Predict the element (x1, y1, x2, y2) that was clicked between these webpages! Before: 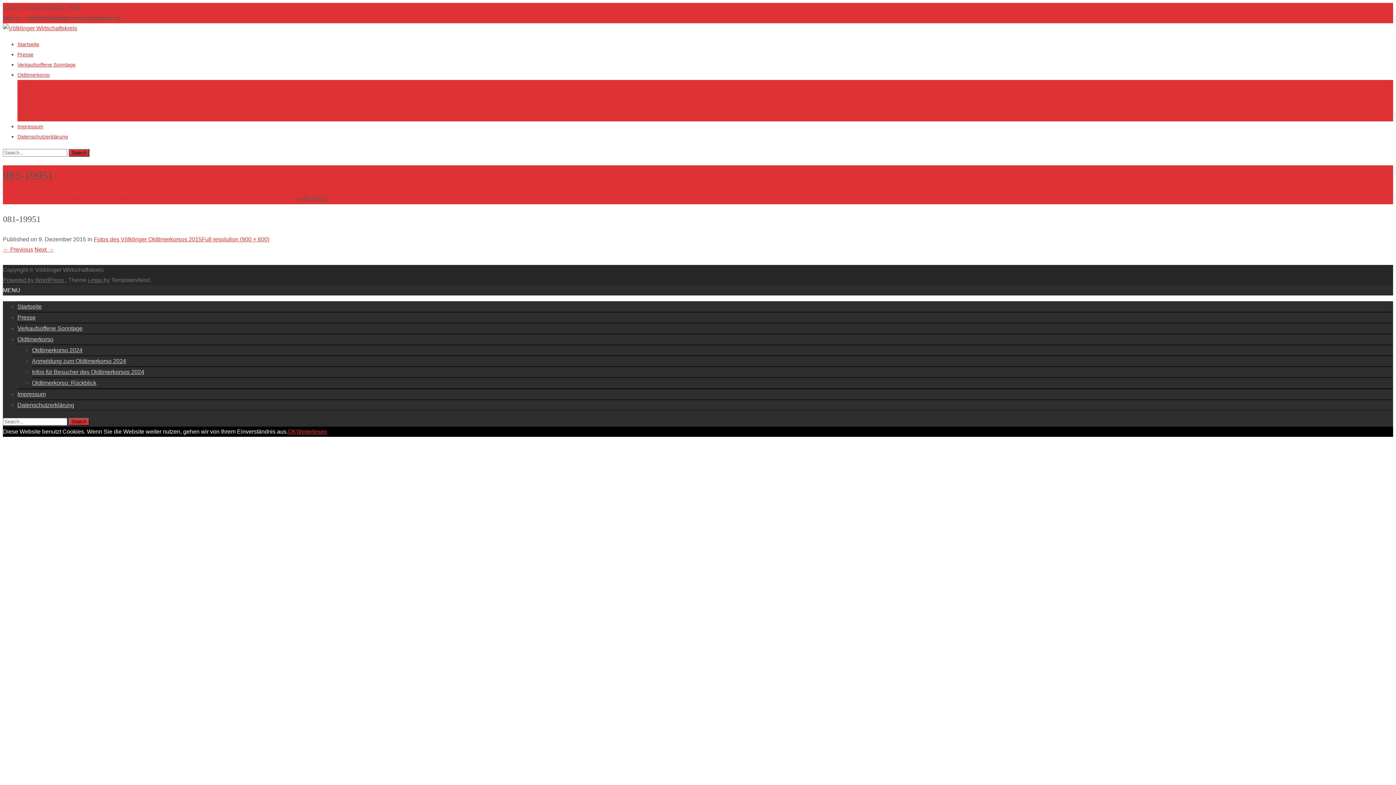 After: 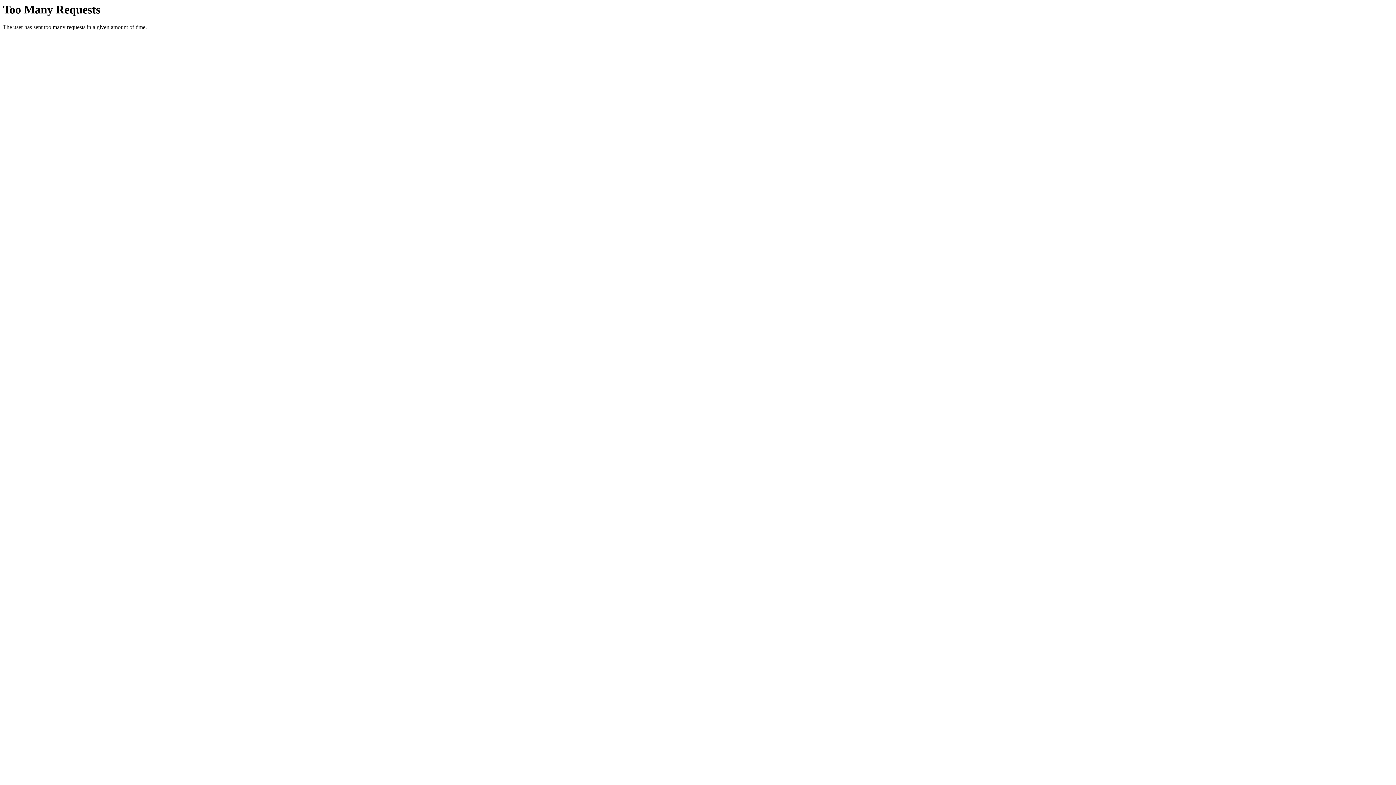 Action: bbox: (2, 195, 71, 202) label: Völklinger Wirtschaftskreis